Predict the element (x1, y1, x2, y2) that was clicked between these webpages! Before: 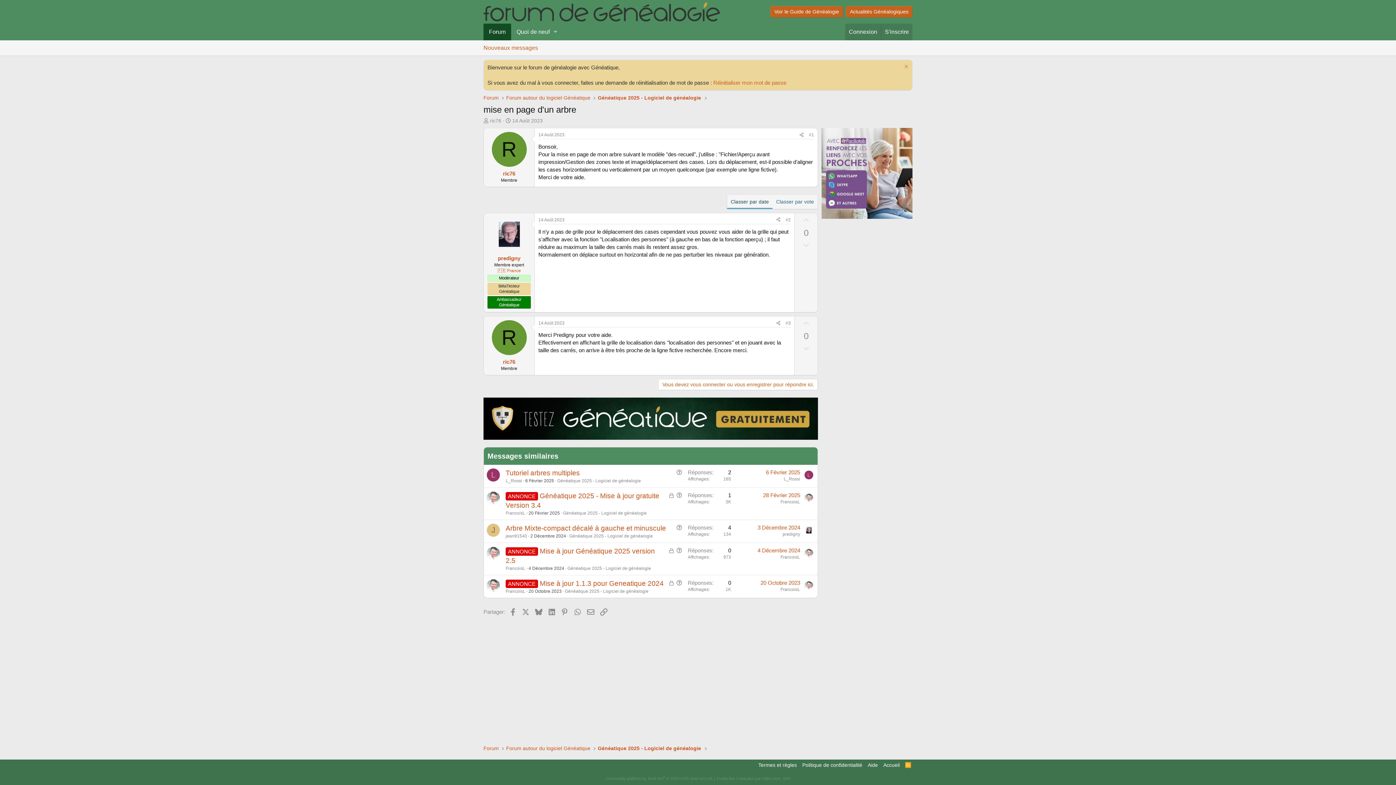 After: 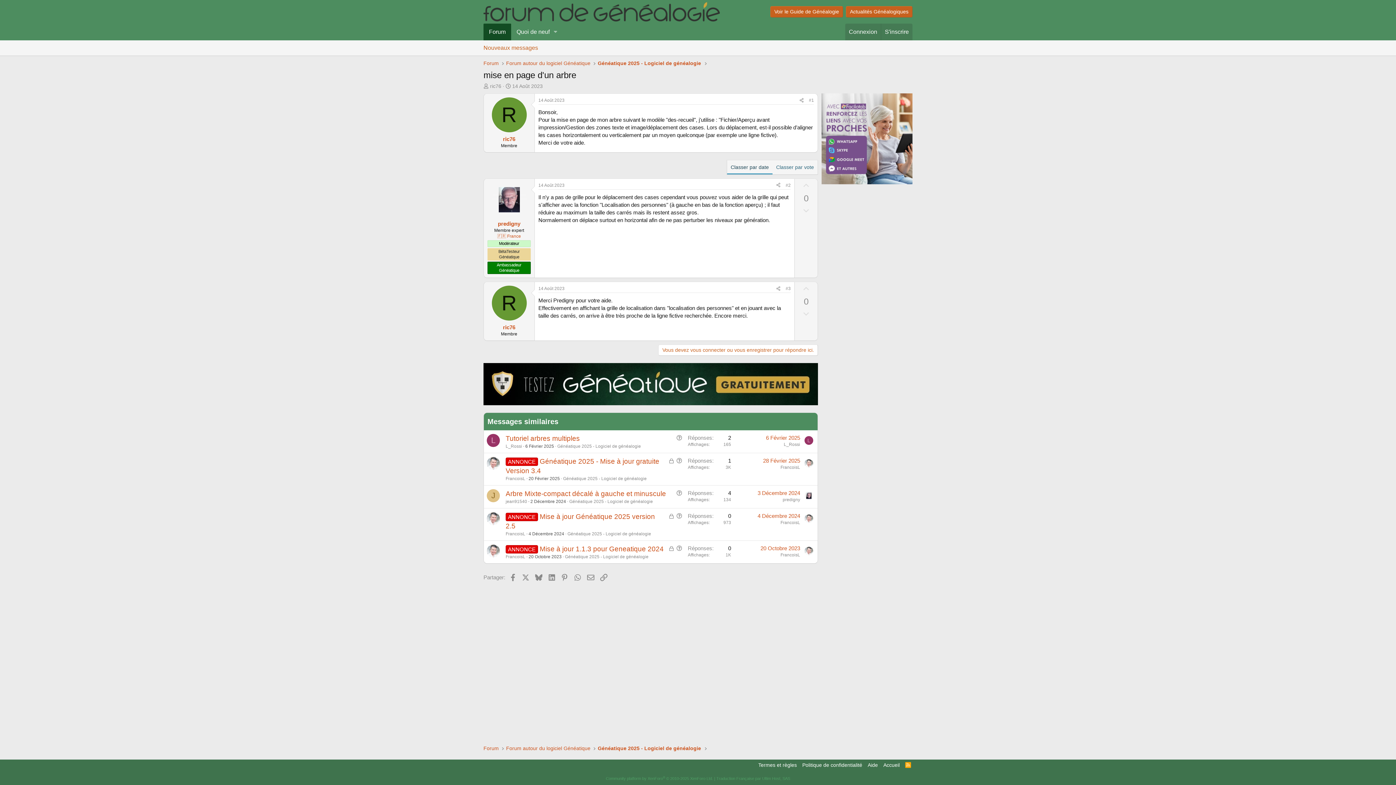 Action: bbox: (902, 63, 908, 71) label: Rejeter la notice